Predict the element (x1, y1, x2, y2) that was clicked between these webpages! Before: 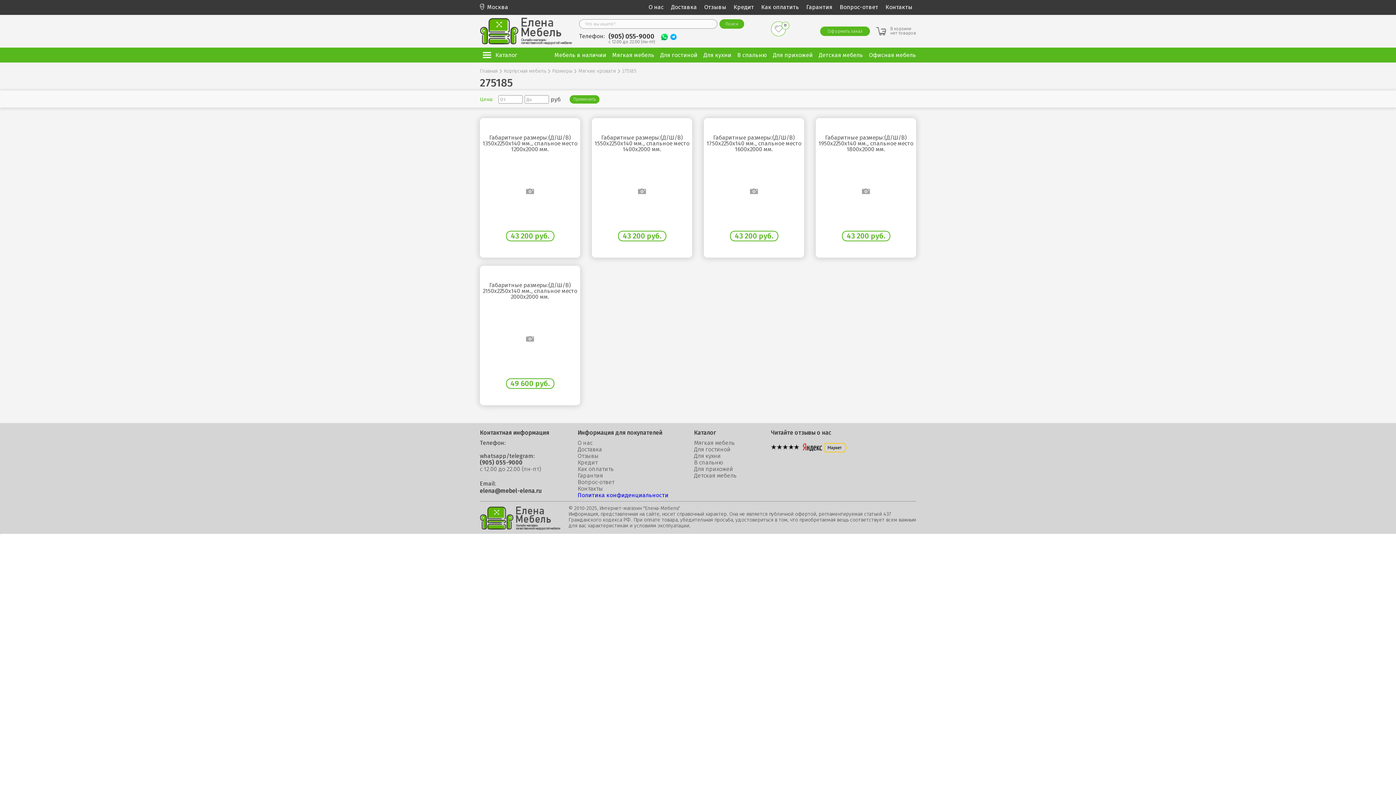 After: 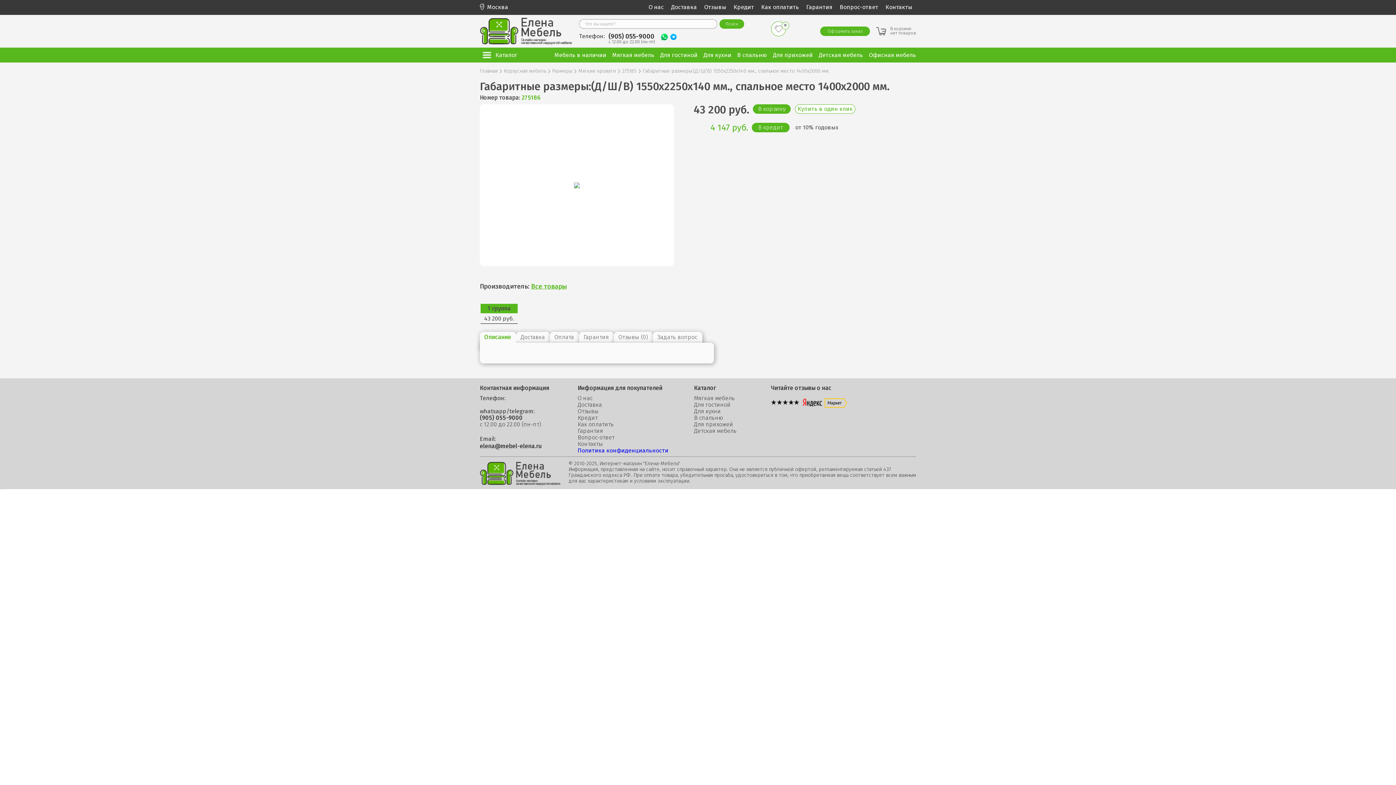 Action: bbox: (592, 134, 692, 152) label: Габаритные размеры:(Д/Ш/В) 1550х2250х140 мм., спальное место 1400х2000 мм.